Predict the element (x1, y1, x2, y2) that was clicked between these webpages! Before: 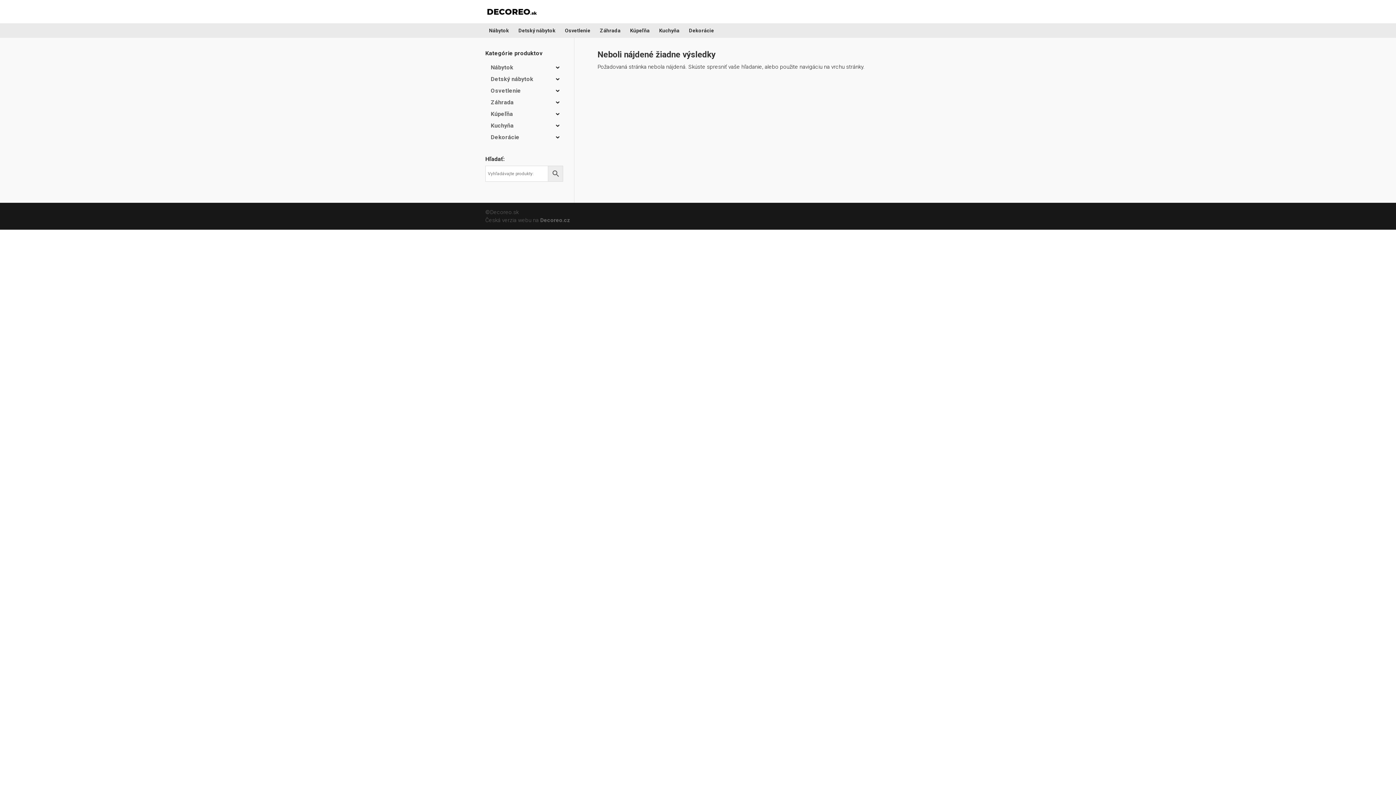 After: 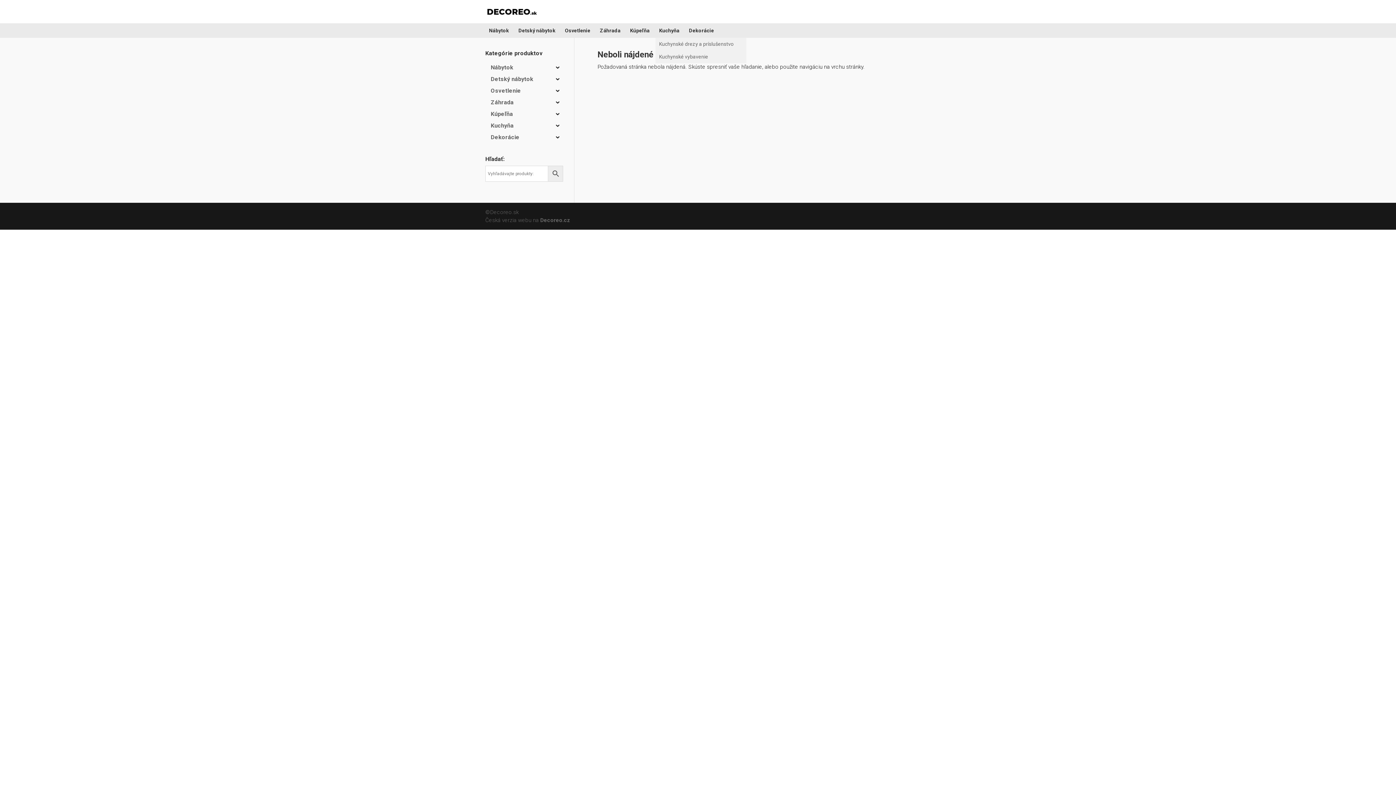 Action: bbox: (655, 23, 685, 37) label: Kuchyňa